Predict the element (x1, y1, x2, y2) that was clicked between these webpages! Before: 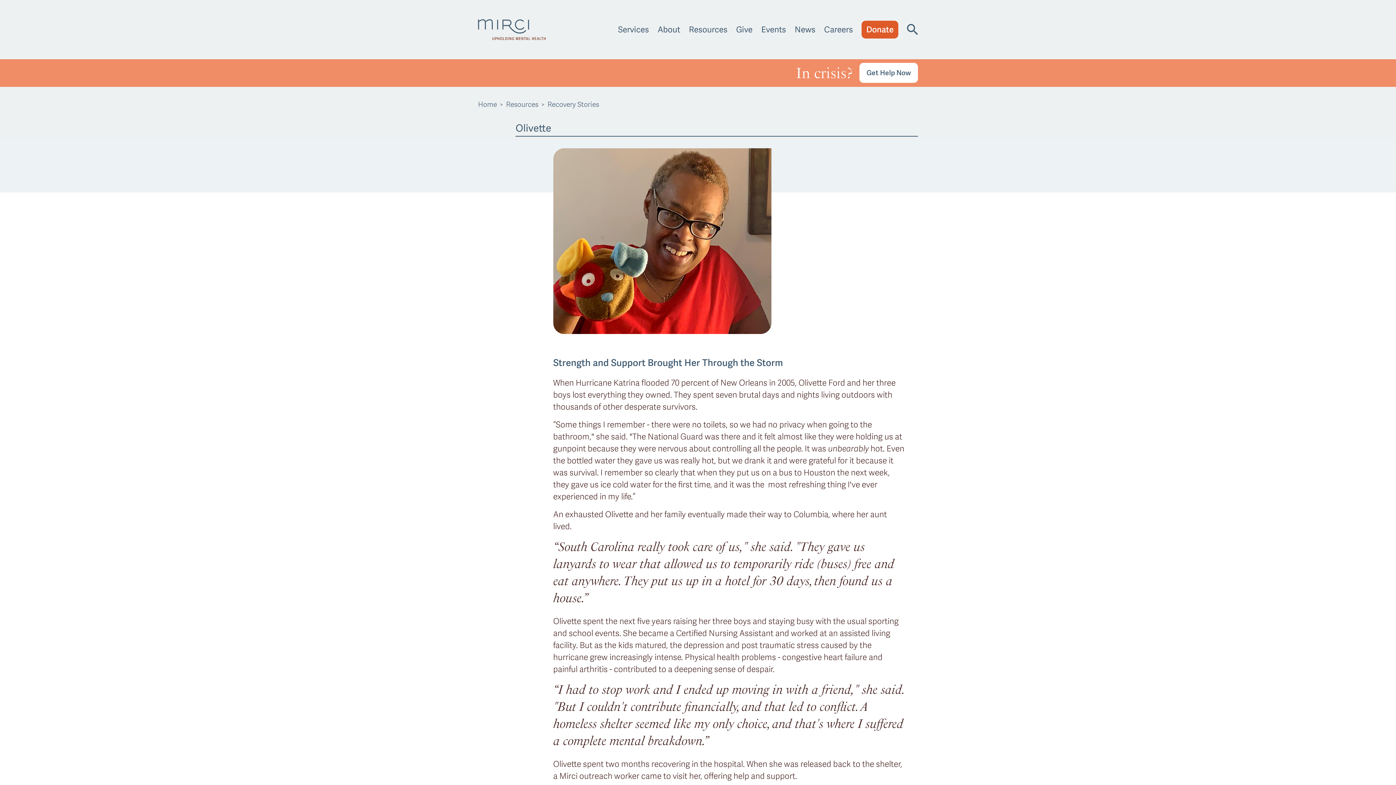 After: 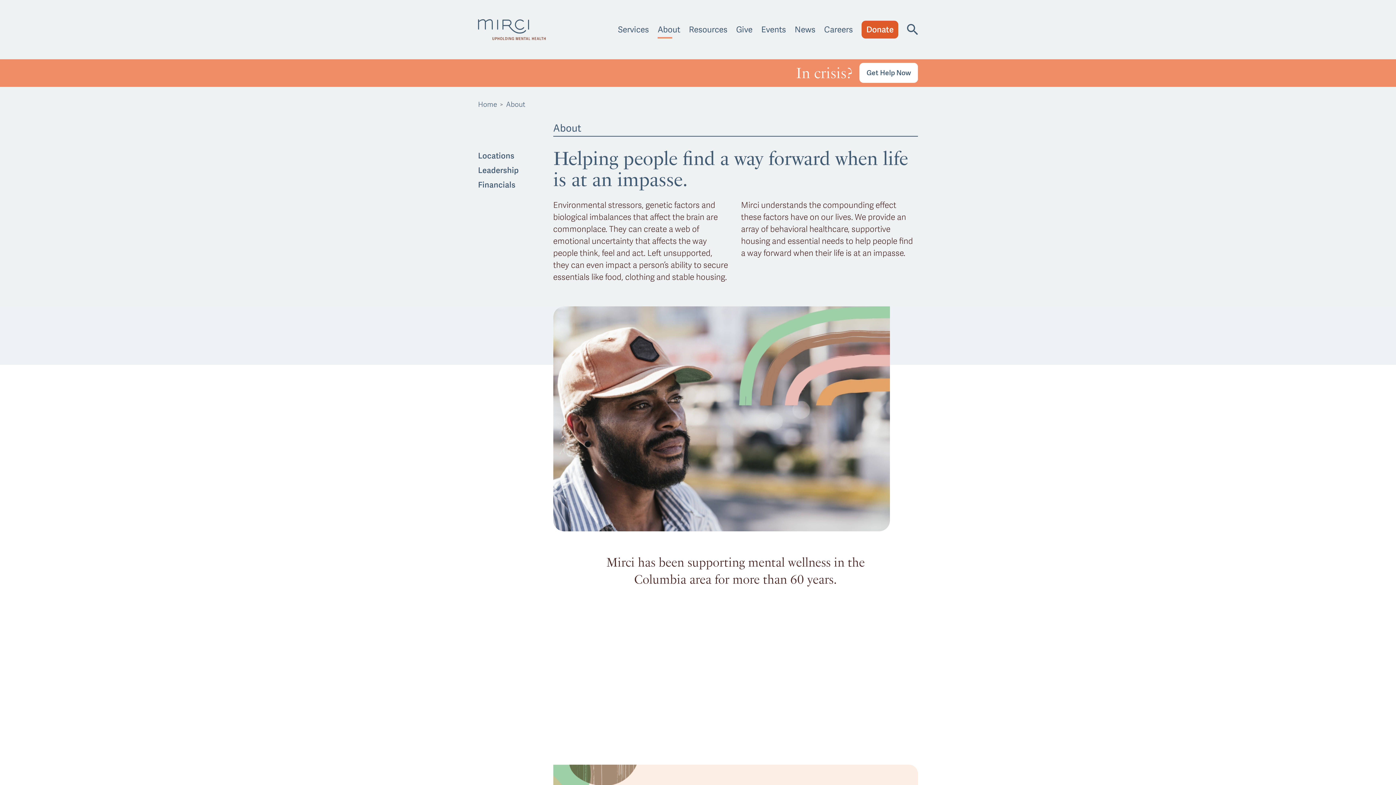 Action: bbox: (657, 20, 683, 38) label: About